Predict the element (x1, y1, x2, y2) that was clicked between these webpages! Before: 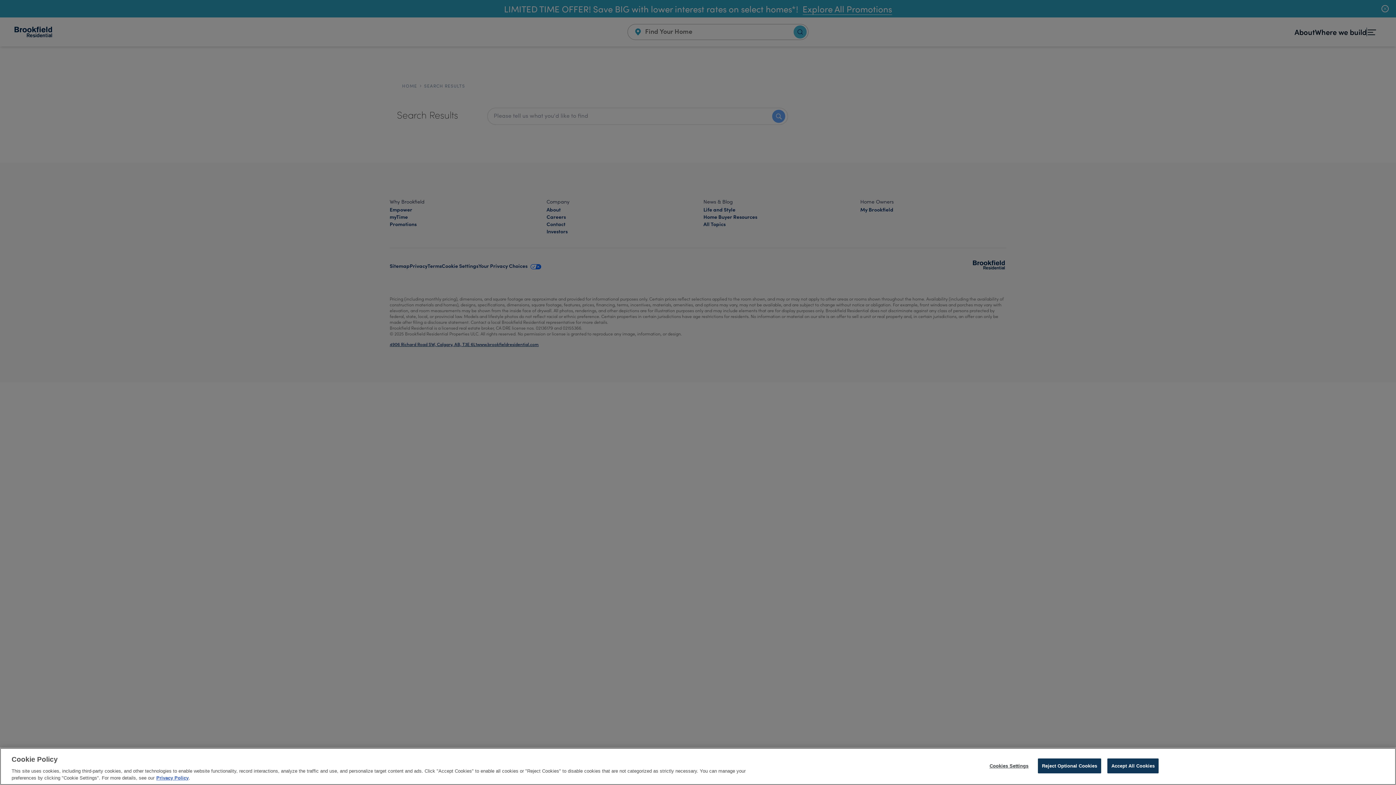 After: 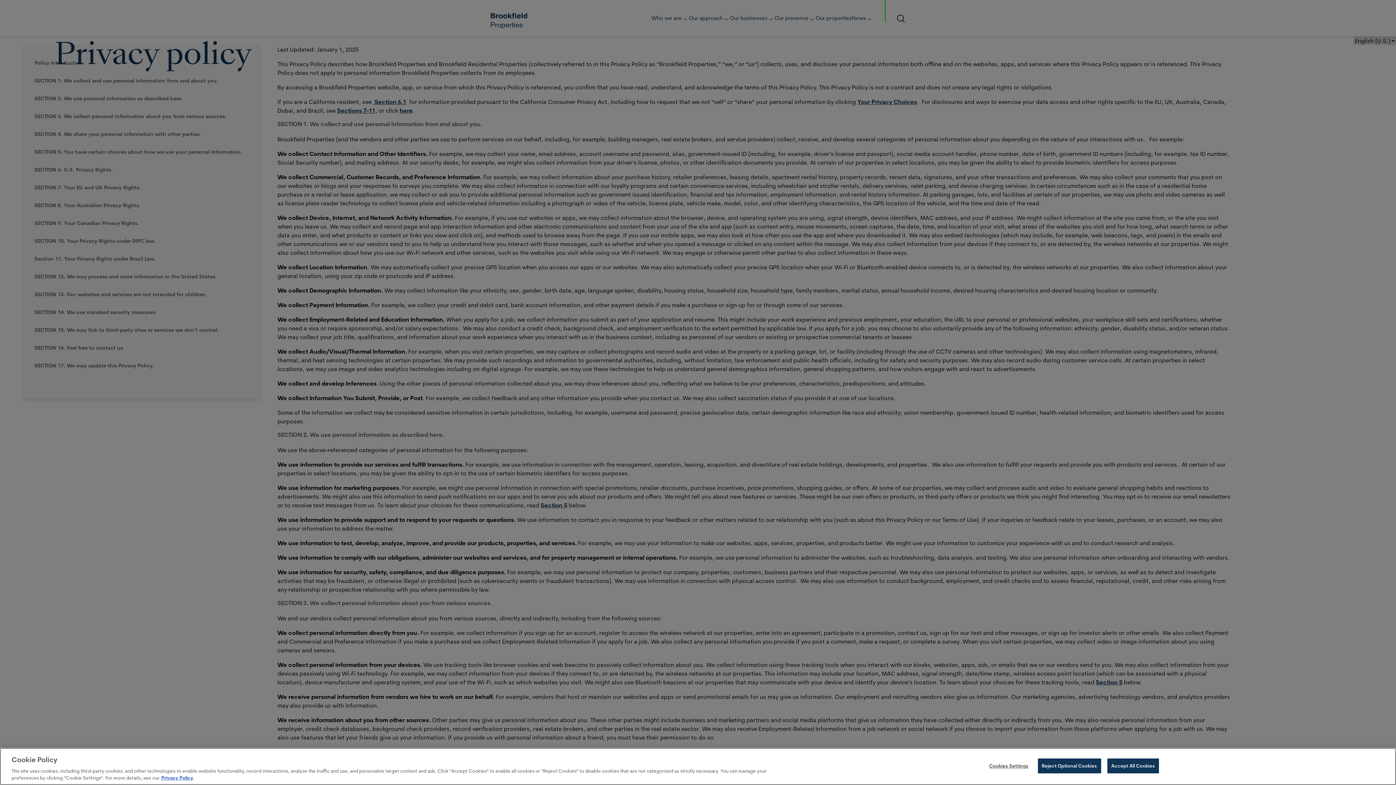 Action: bbox: (156, 775, 188, 781) label: Privacy Policy